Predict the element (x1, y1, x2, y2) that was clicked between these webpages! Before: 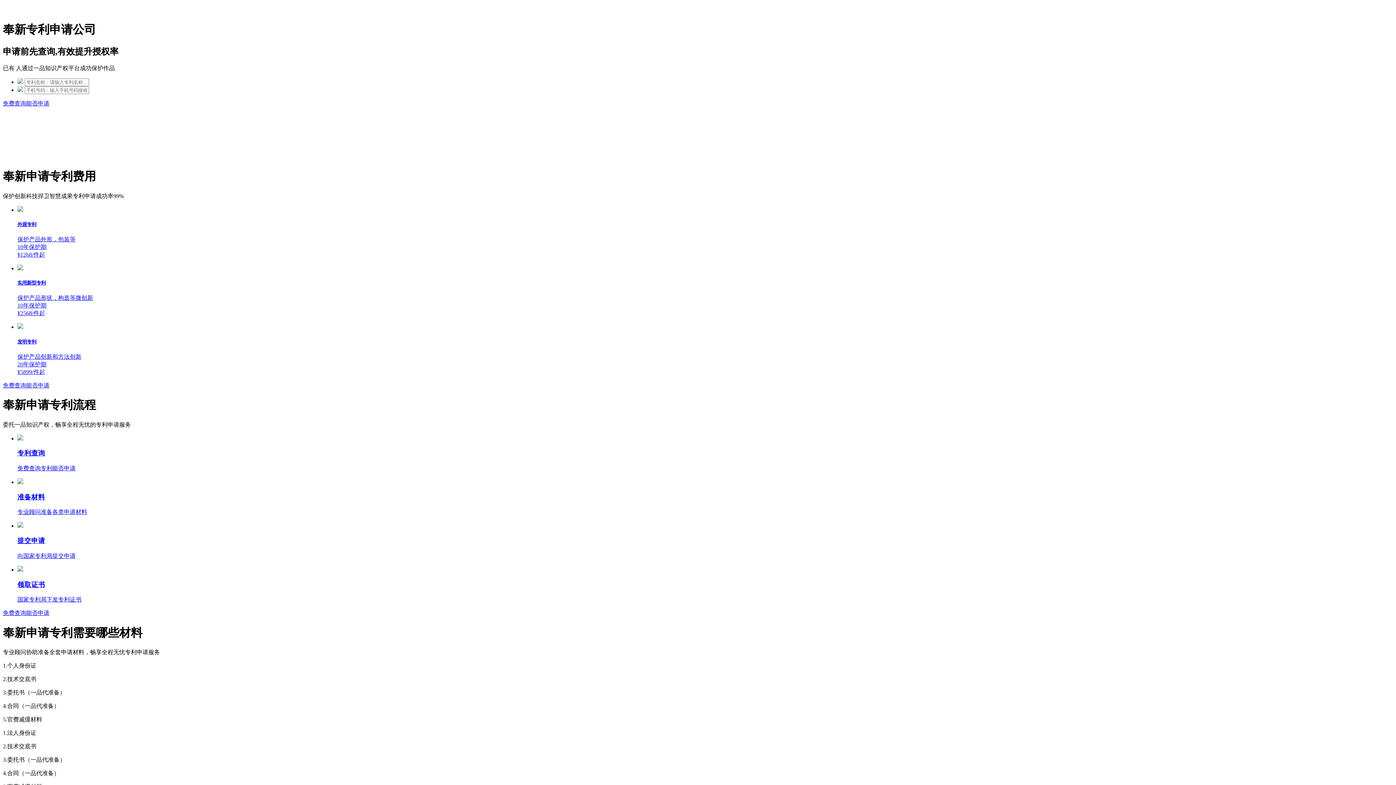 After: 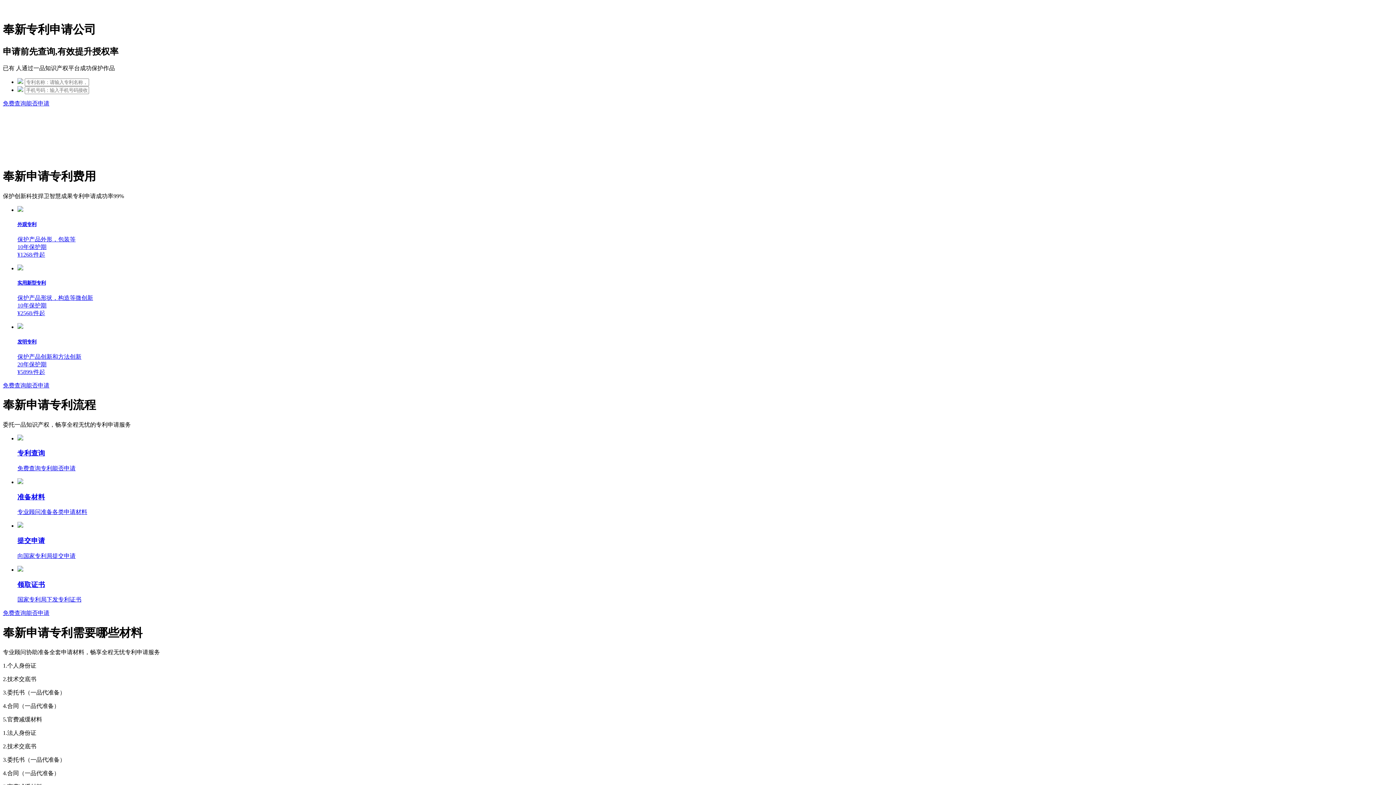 Action: label: 免费查询能否申请 bbox: (2, 382, 49, 388)